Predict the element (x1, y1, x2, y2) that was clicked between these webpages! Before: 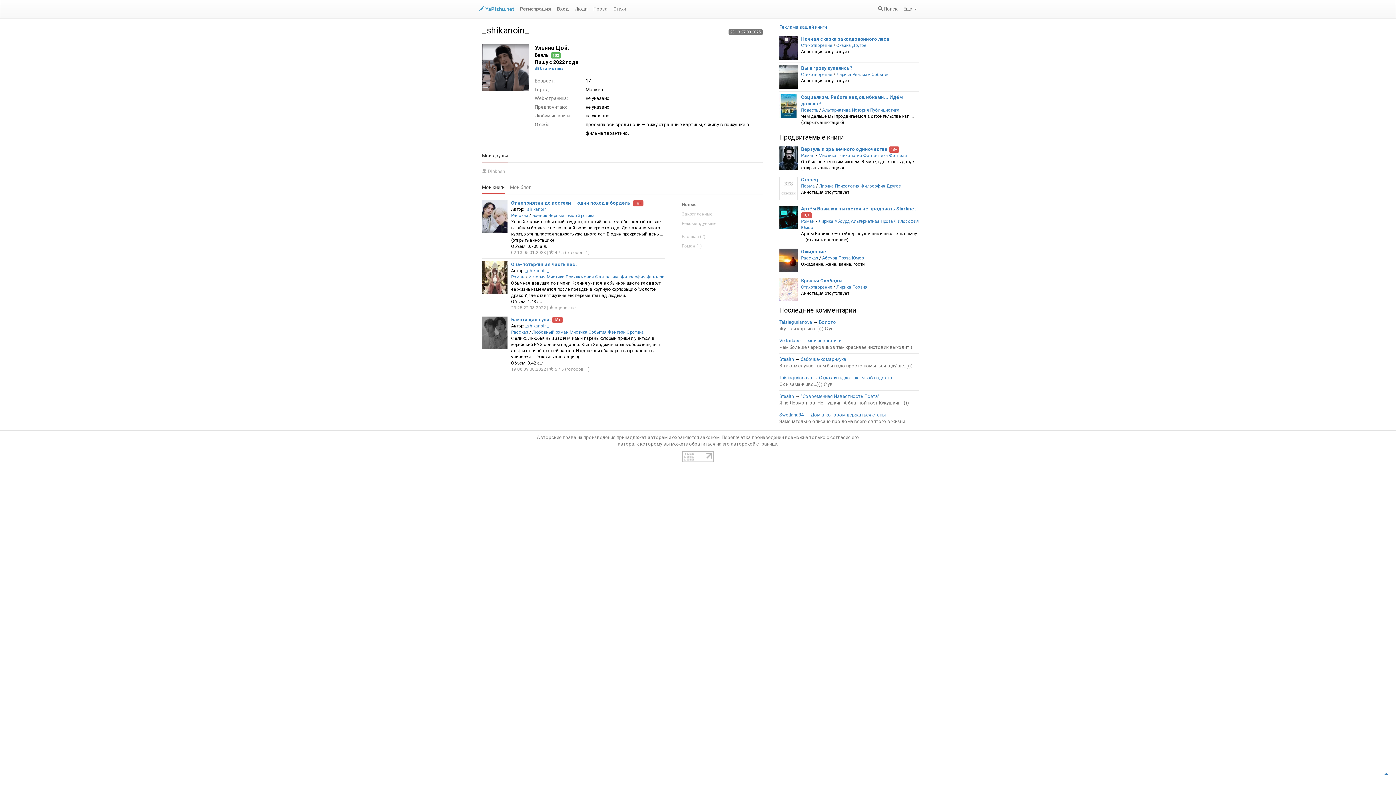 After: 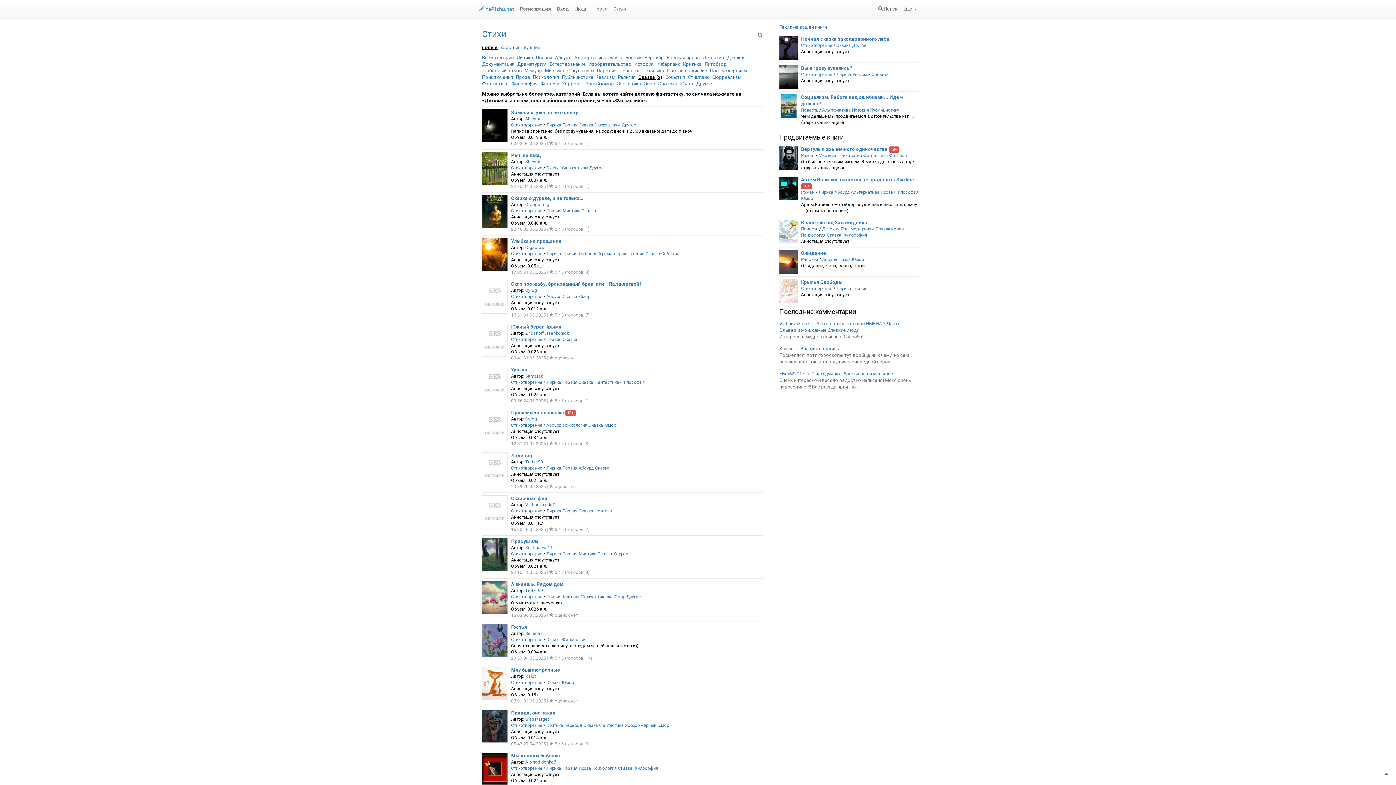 Action: bbox: (836, 42, 851, 48) label: Сказка